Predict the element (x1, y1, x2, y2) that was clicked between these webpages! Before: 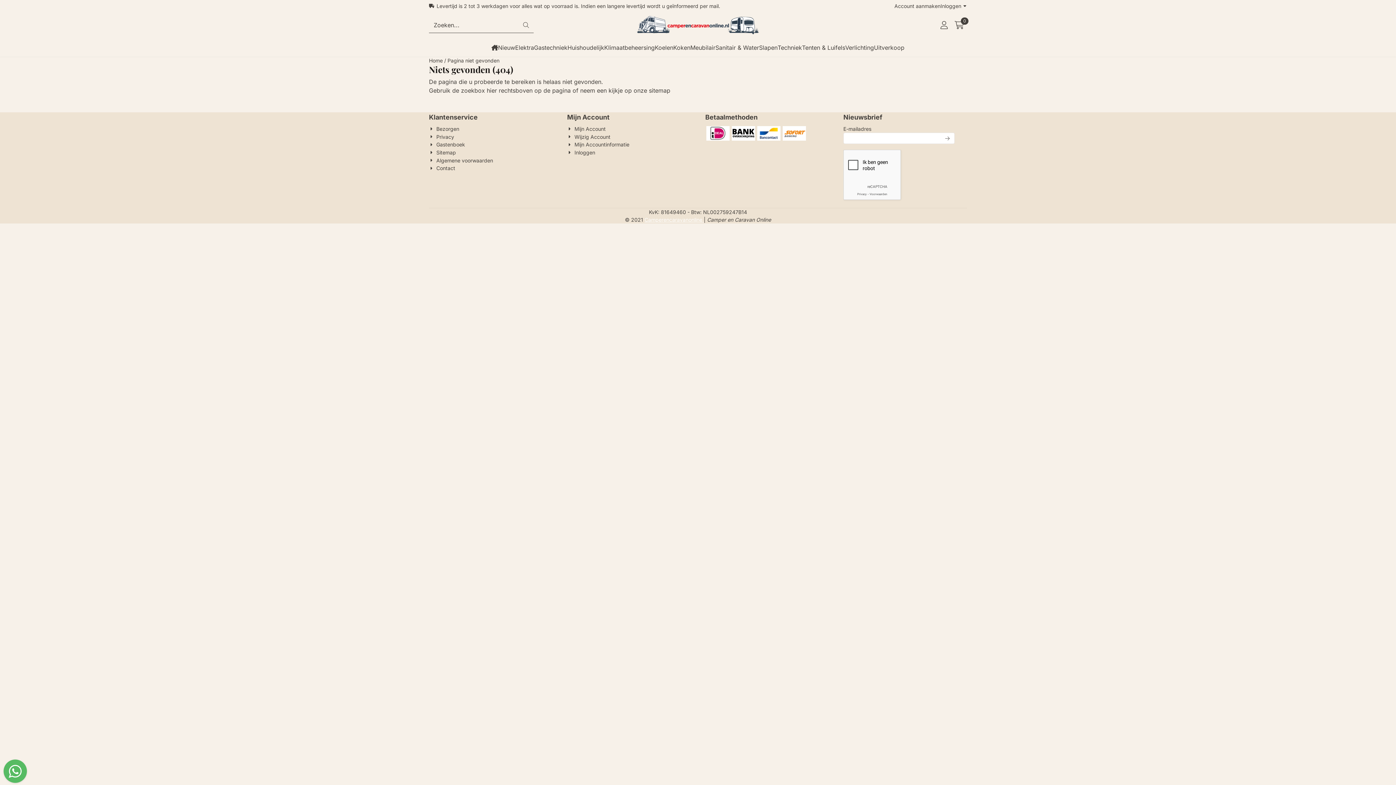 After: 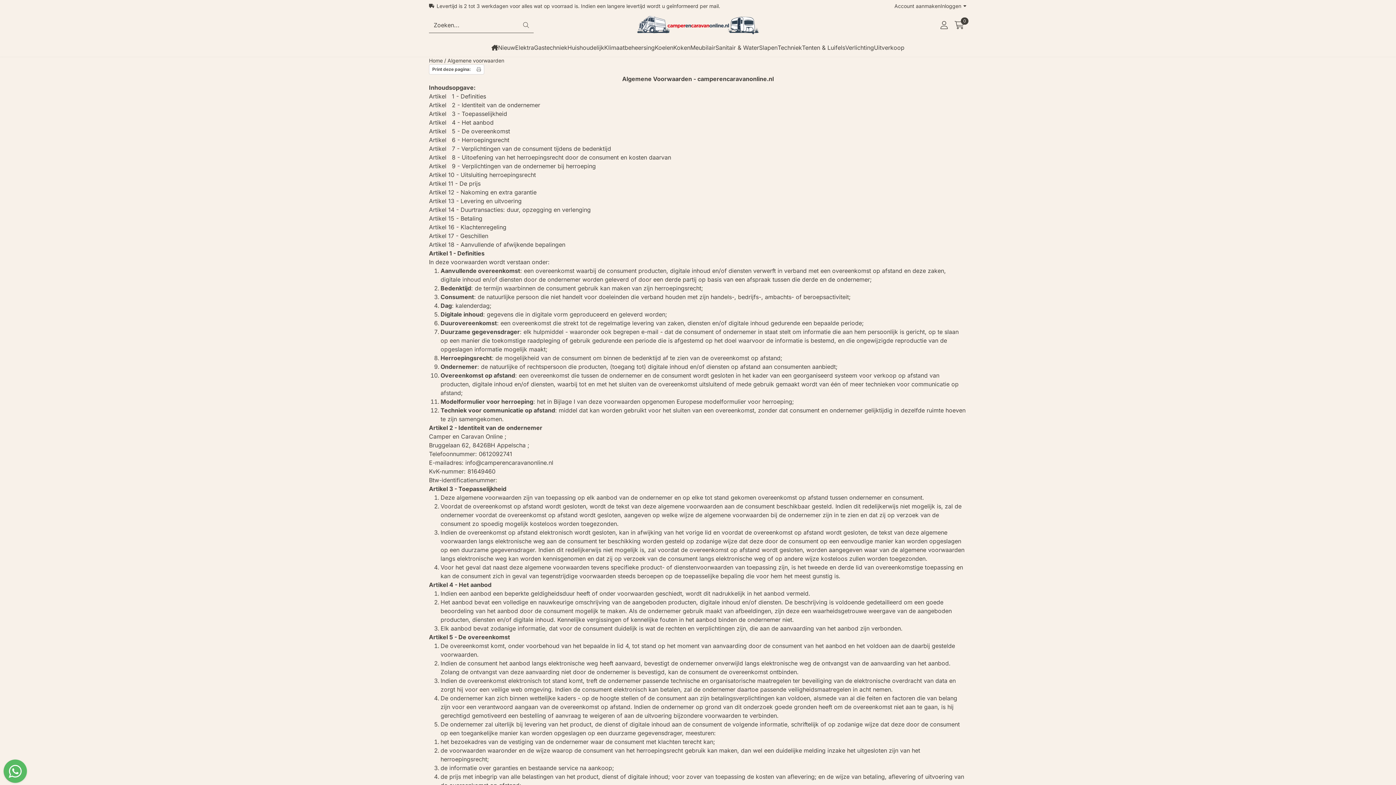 Action: bbox: (429, 156, 493, 164) label: Algemene voorwaarden